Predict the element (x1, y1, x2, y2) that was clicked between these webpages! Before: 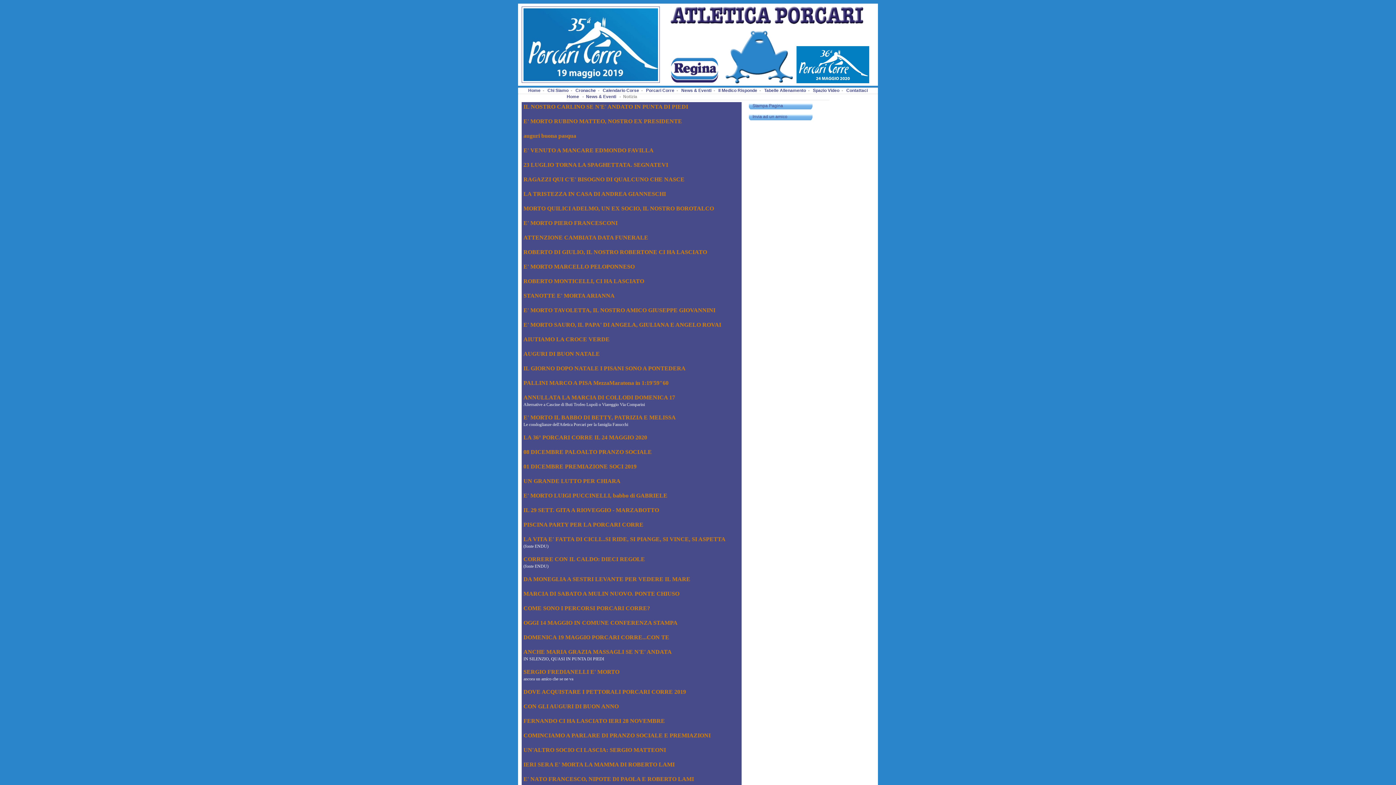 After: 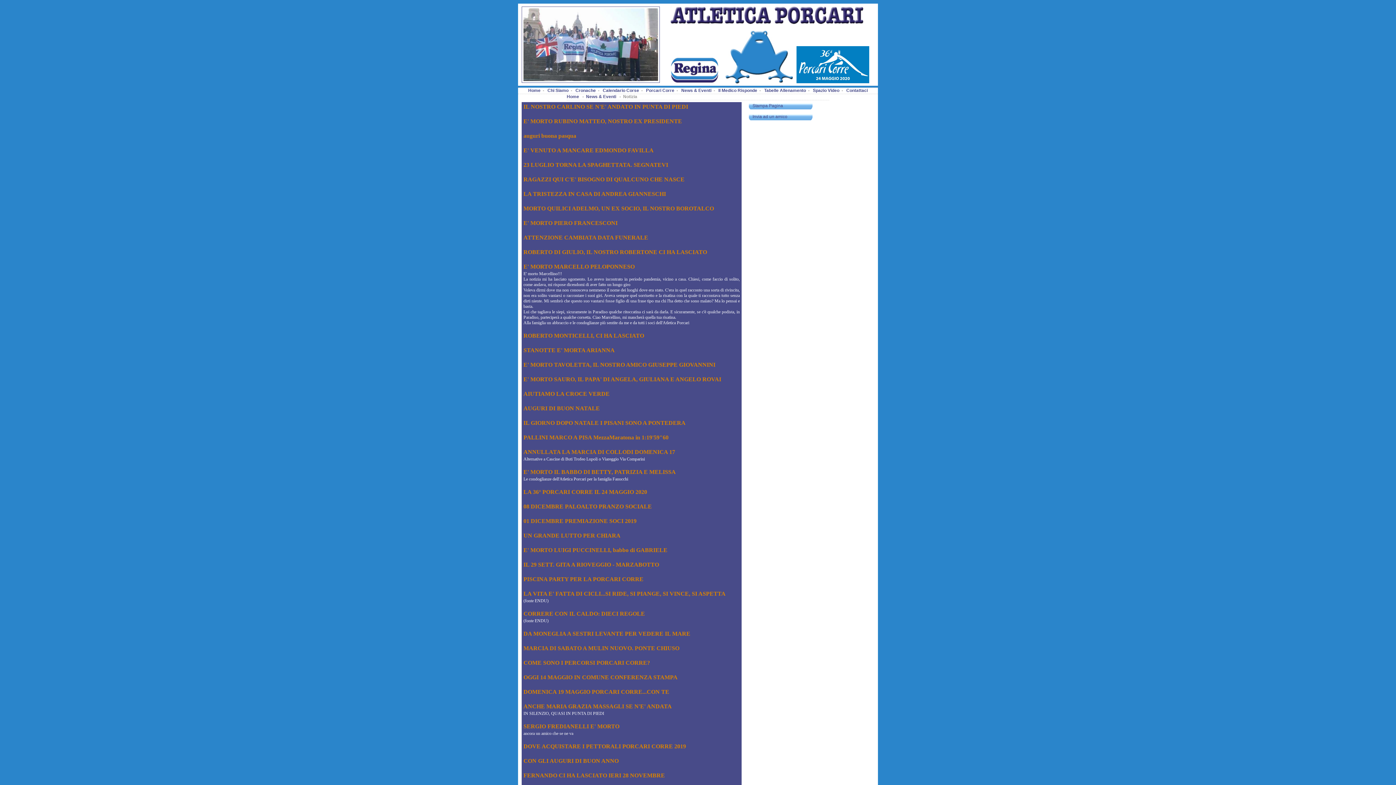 Action: label: E' MORTO MARCELLO PELOPONNESO bbox: (523, 262, 740, 271)